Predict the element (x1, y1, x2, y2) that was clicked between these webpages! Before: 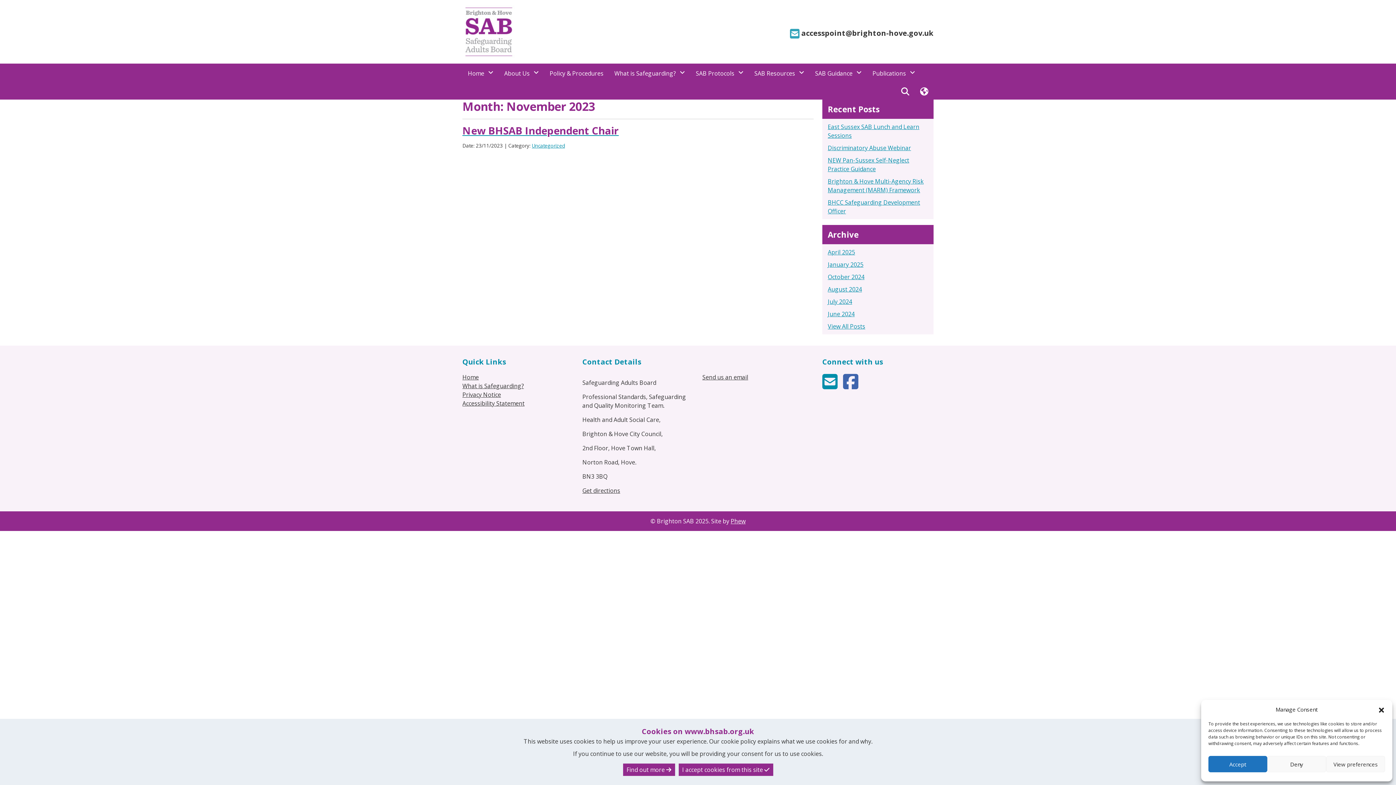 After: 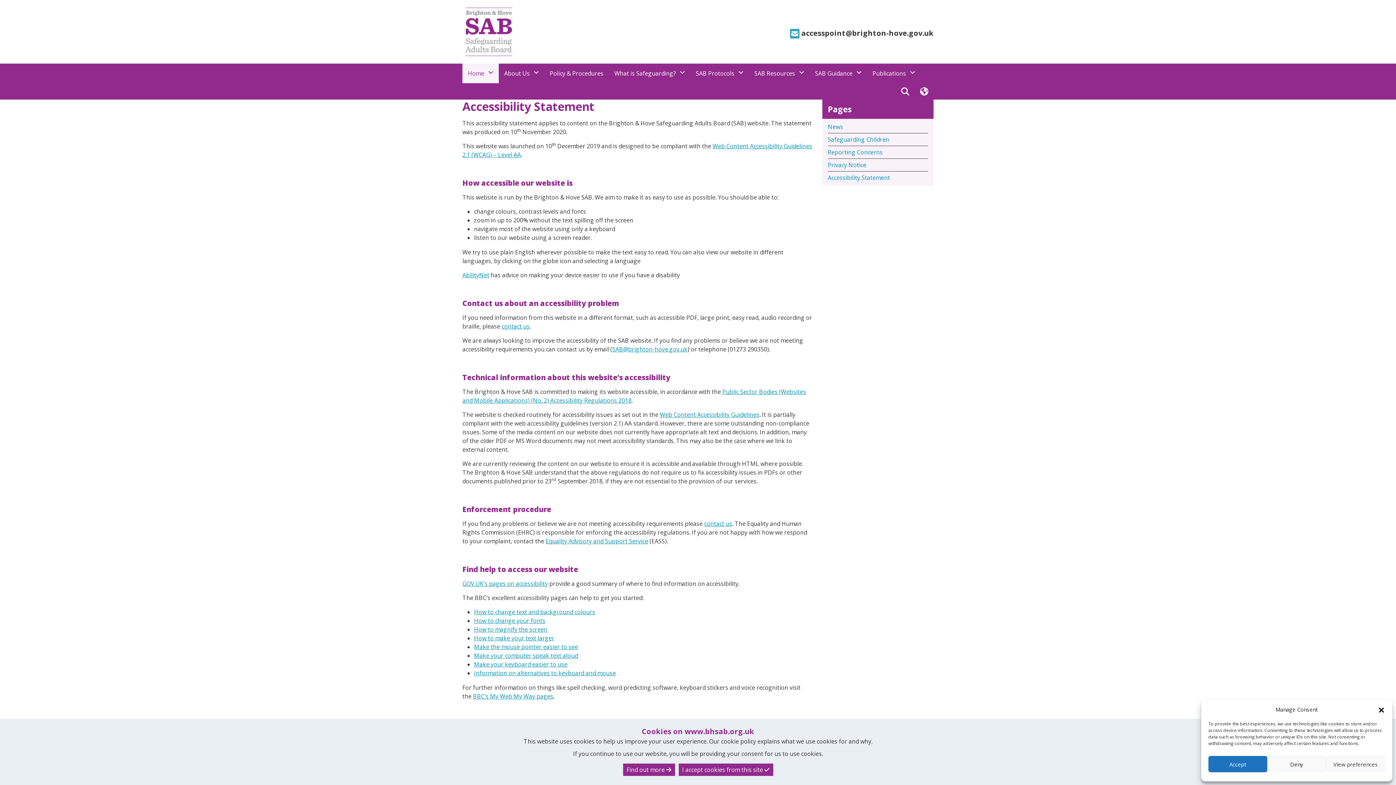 Action: label: Accessibility Statement bbox: (462, 399, 524, 407)